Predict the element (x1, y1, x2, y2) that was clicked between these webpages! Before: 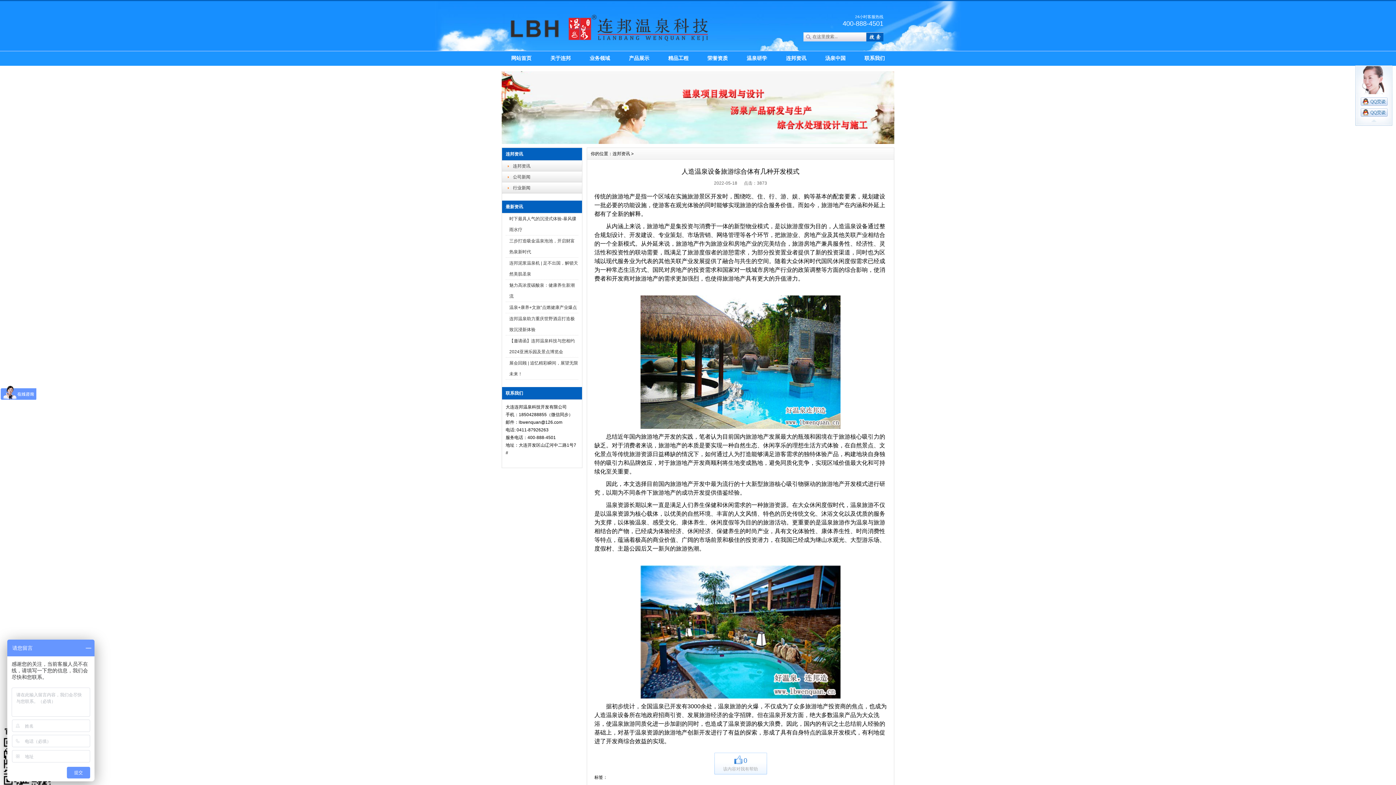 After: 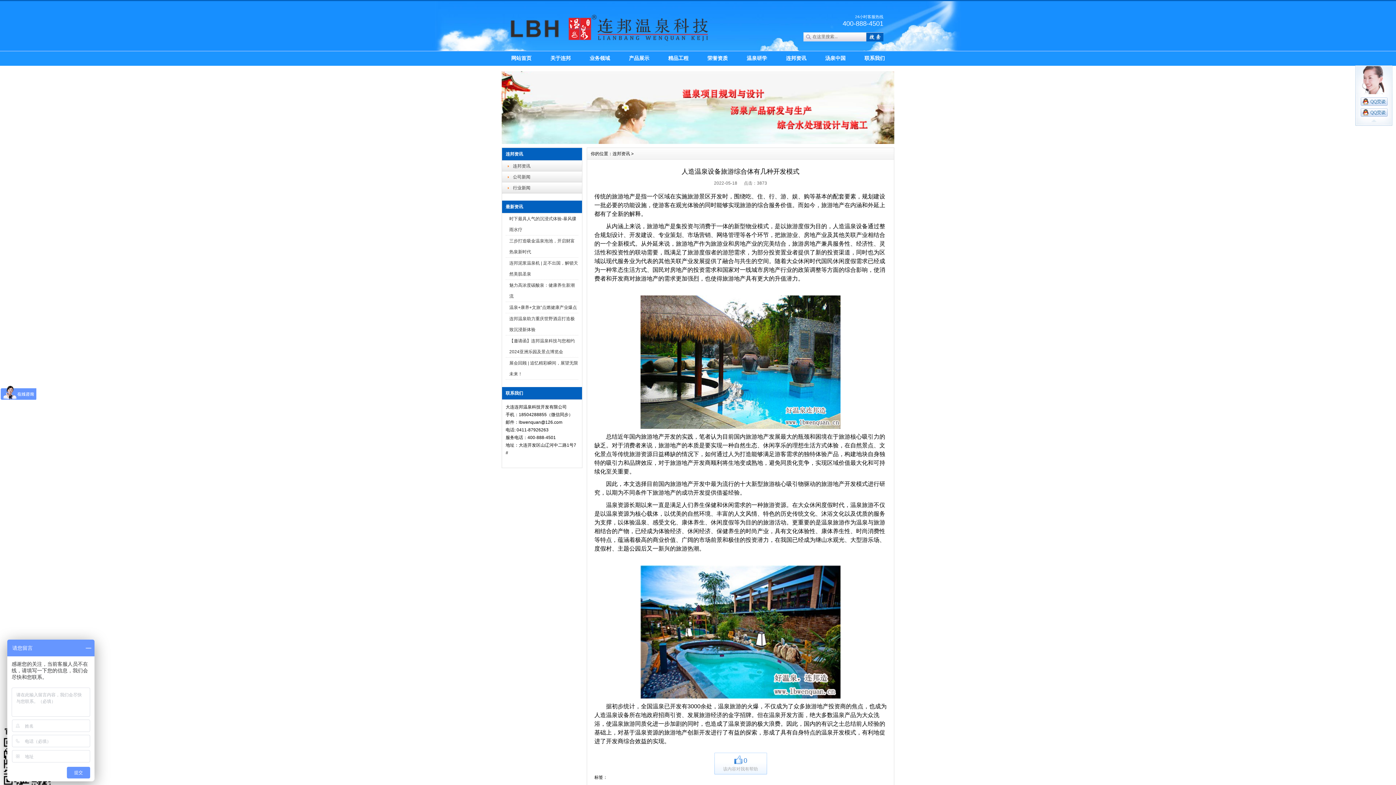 Action: bbox: (1360, 97, 1387, 103)